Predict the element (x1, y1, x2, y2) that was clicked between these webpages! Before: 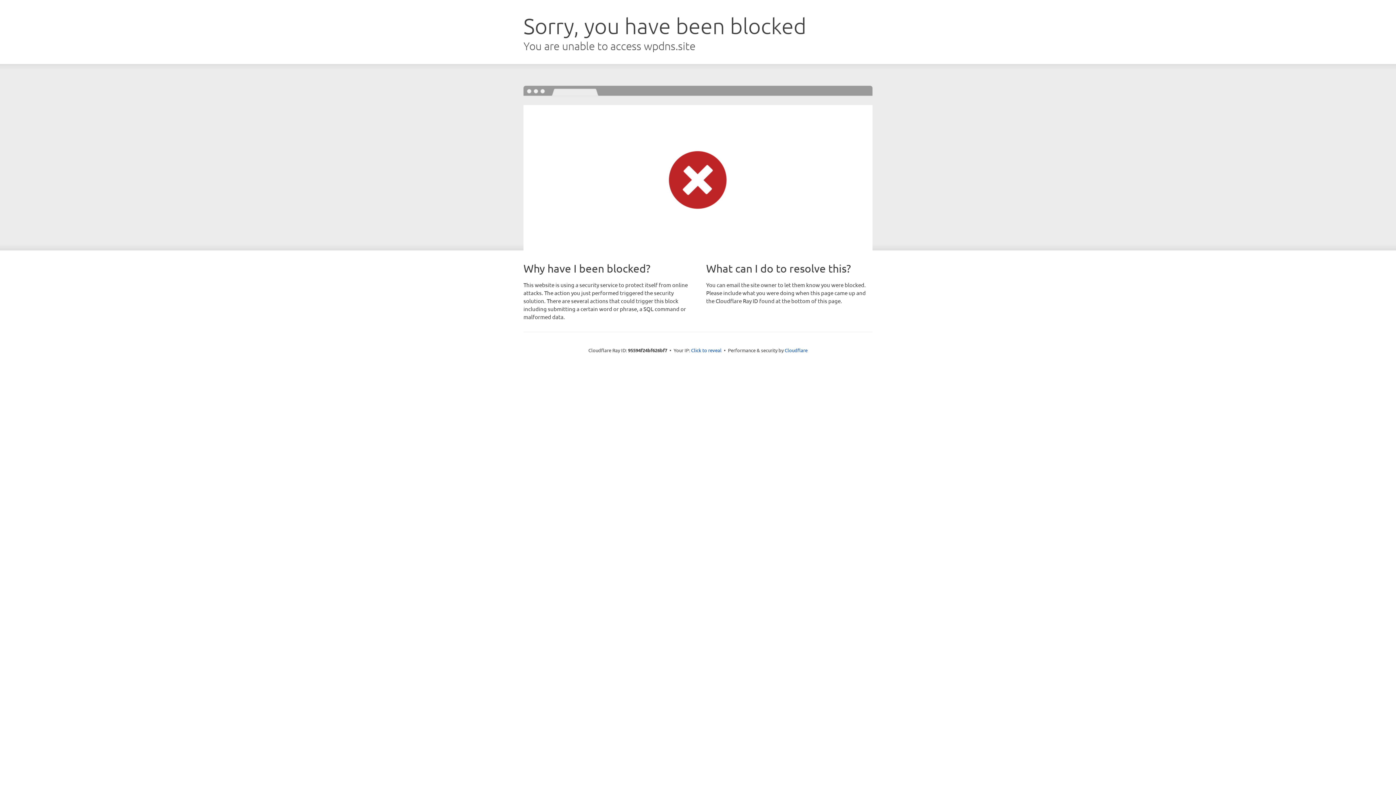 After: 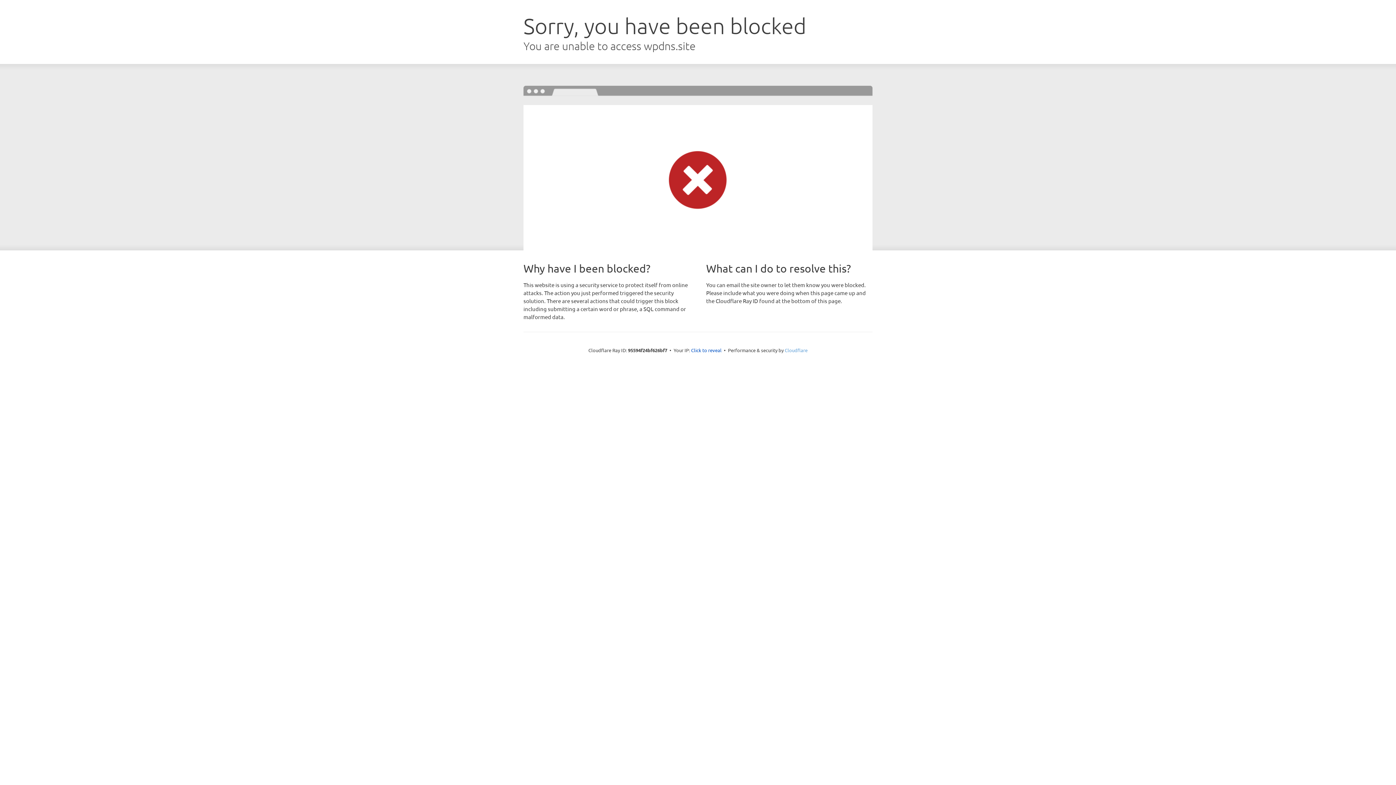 Action: label: Cloudflare bbox: (784, 347, 807, 353)